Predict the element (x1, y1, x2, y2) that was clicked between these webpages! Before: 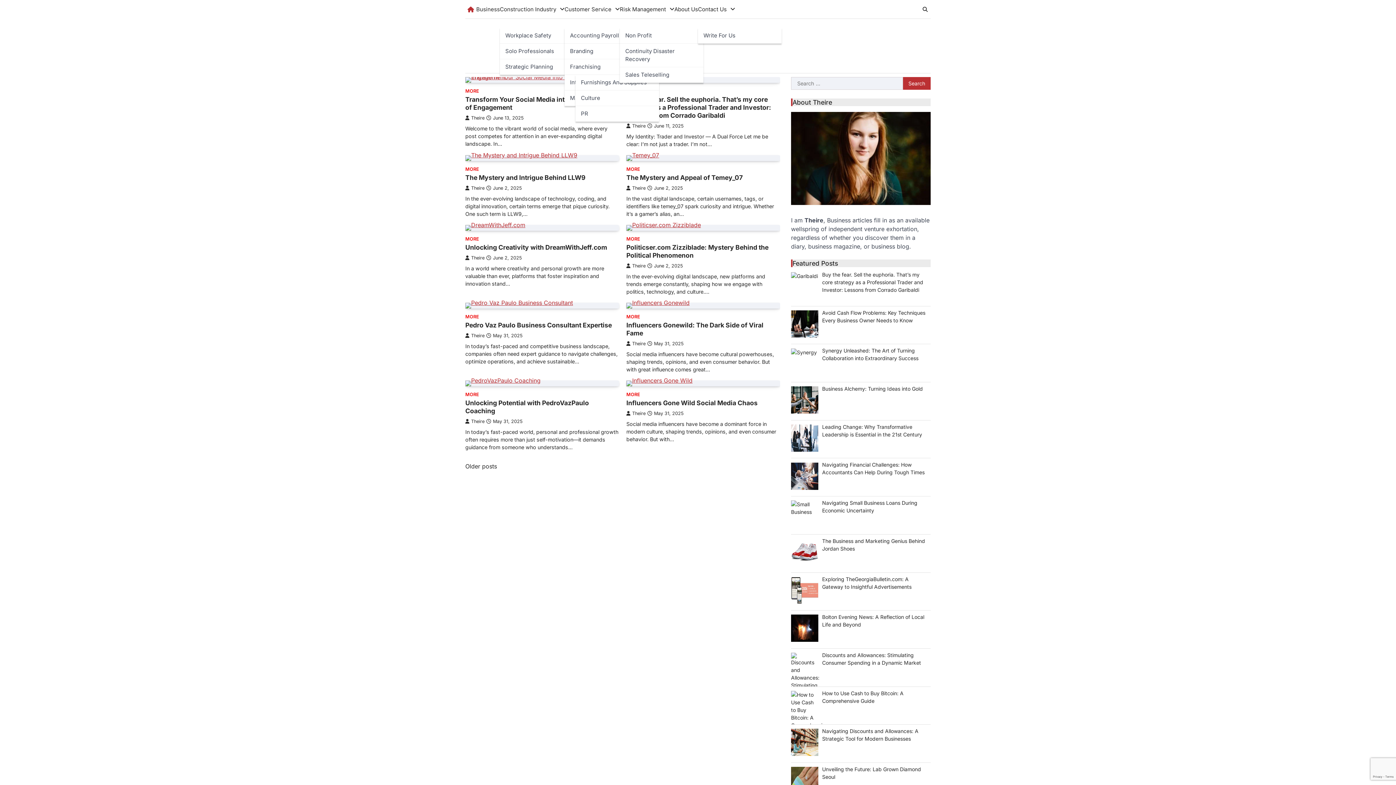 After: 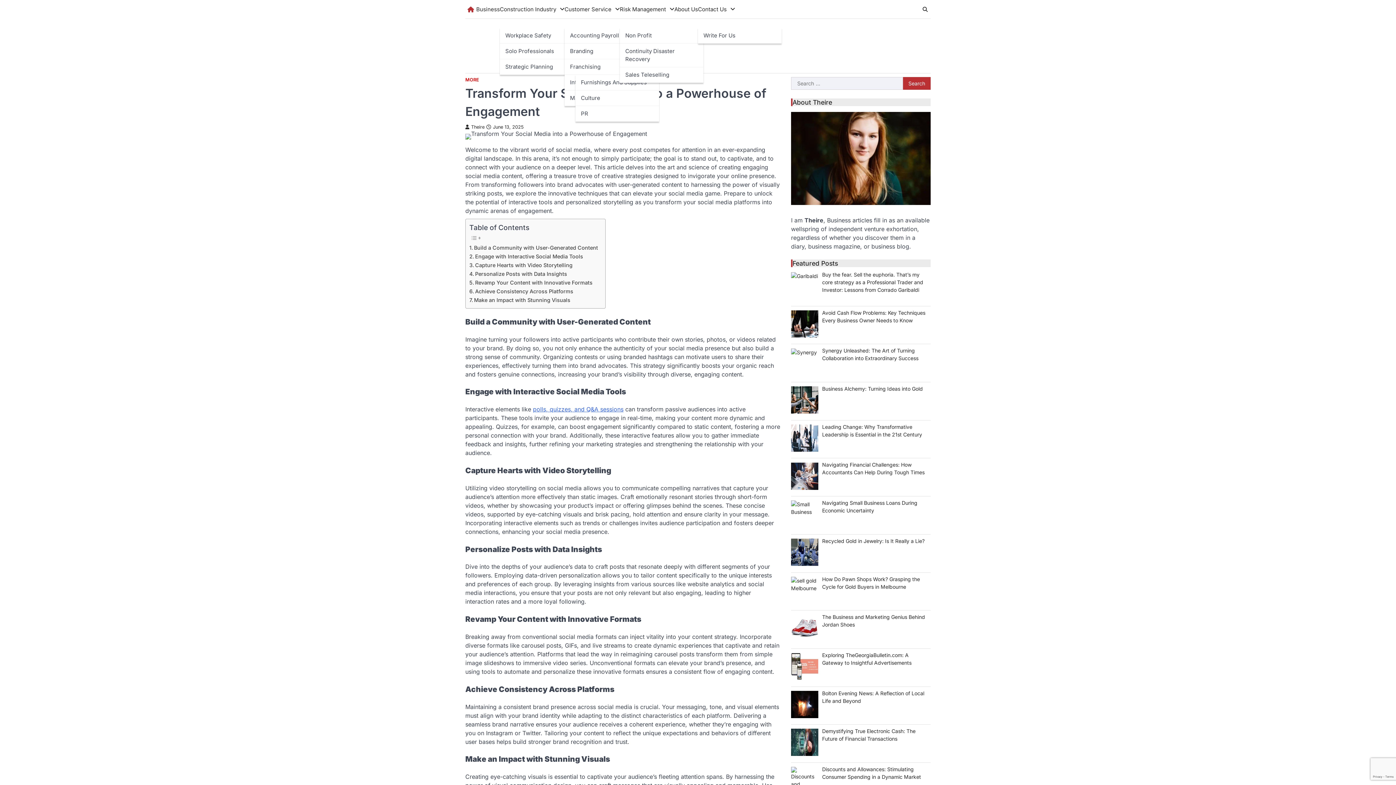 Action: bbox: (465, 77, 619, 82)